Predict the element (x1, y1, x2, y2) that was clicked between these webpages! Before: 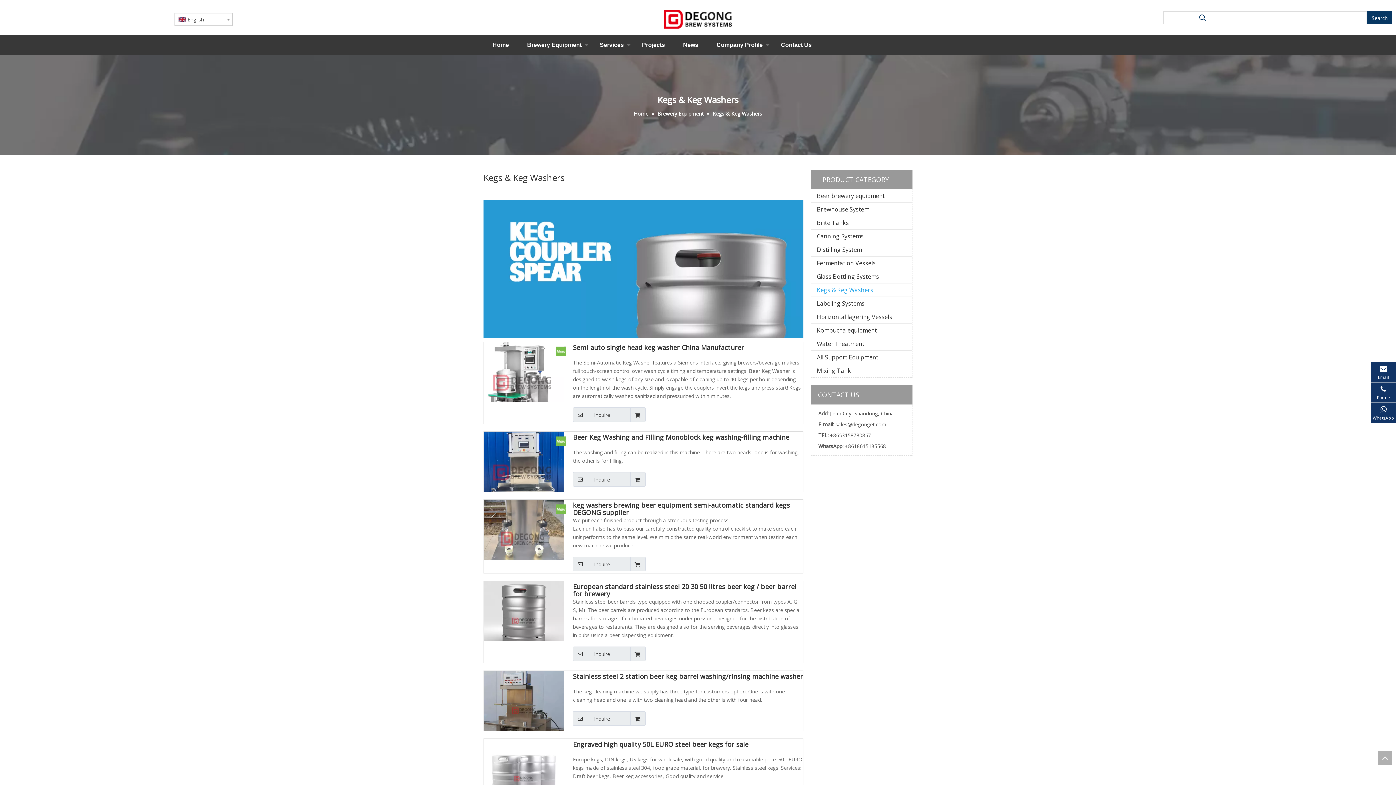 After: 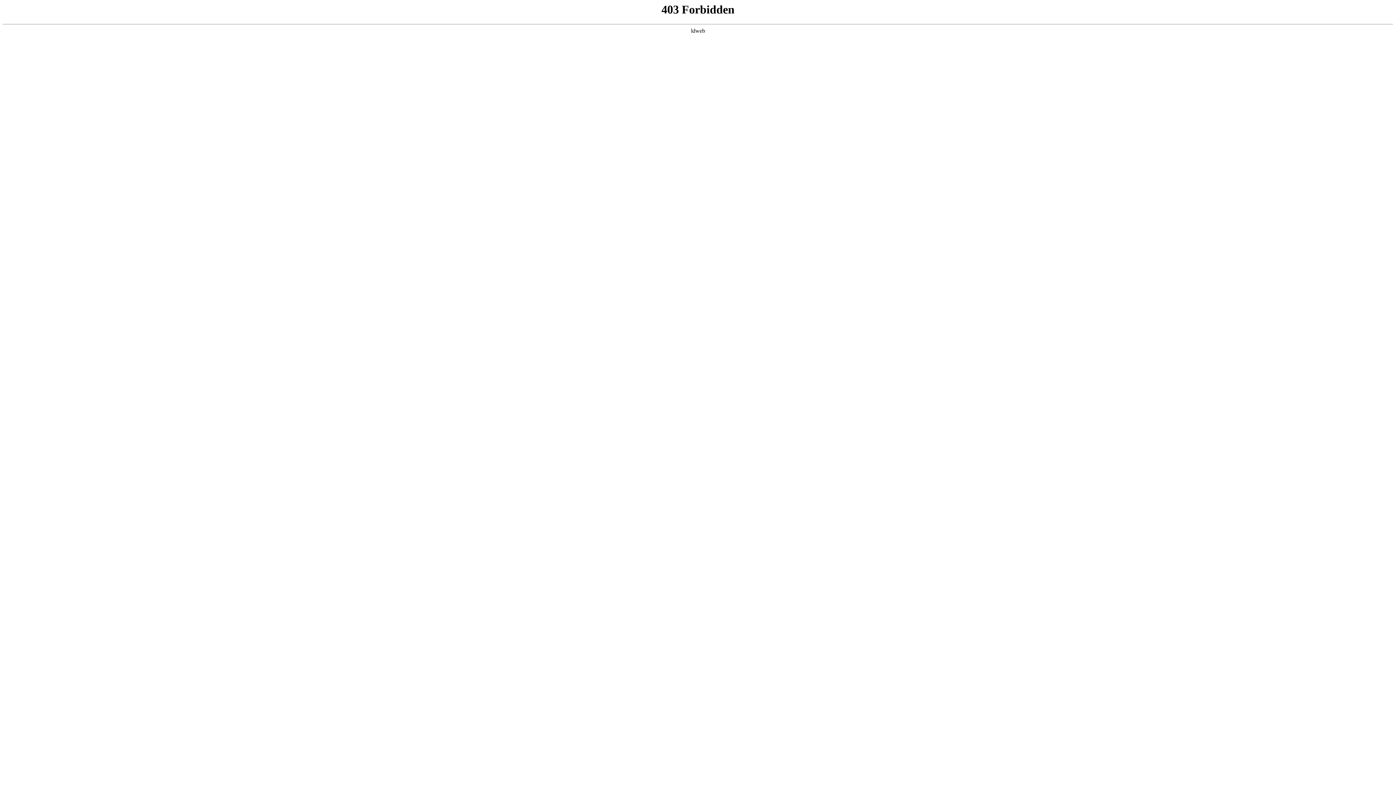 Action: bbox: (573, 646, 645, 661) label: Inquire